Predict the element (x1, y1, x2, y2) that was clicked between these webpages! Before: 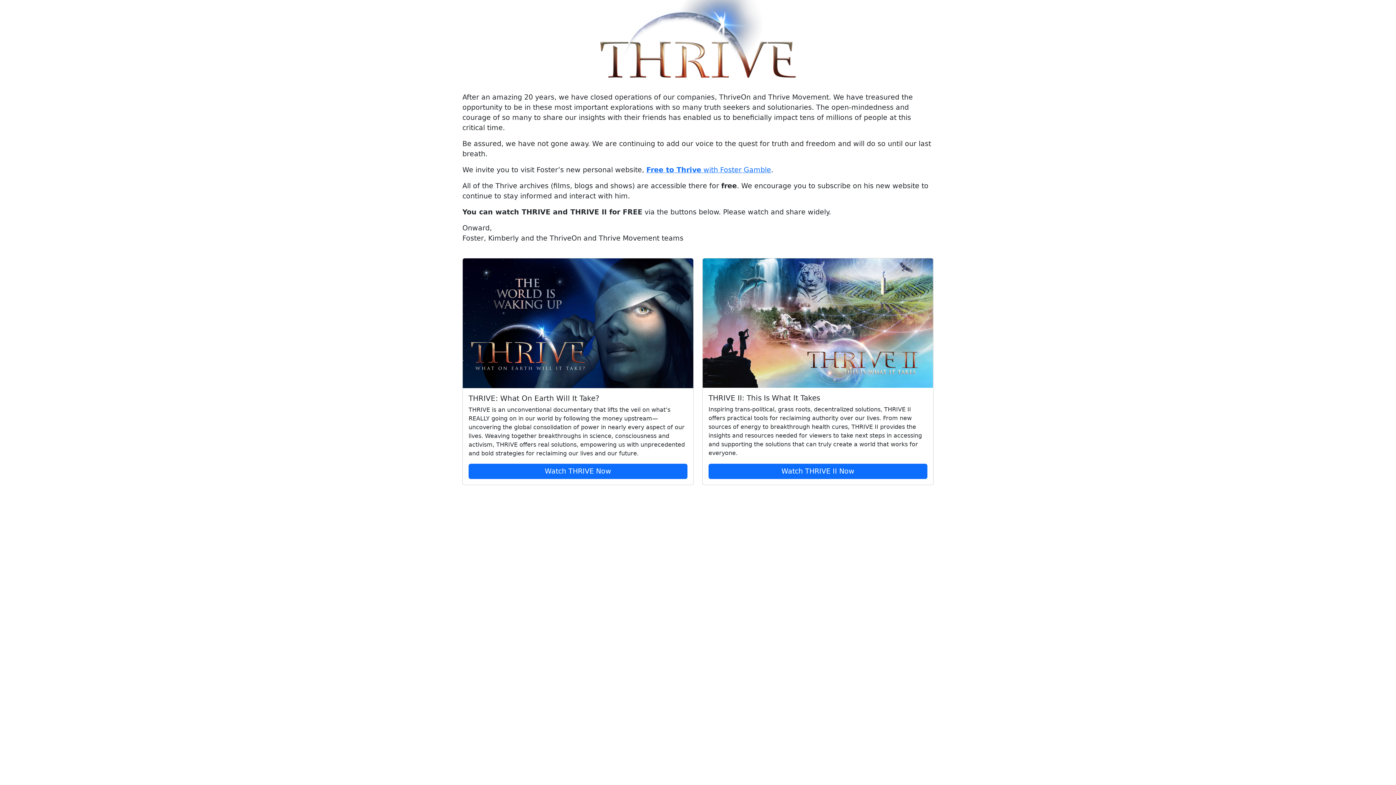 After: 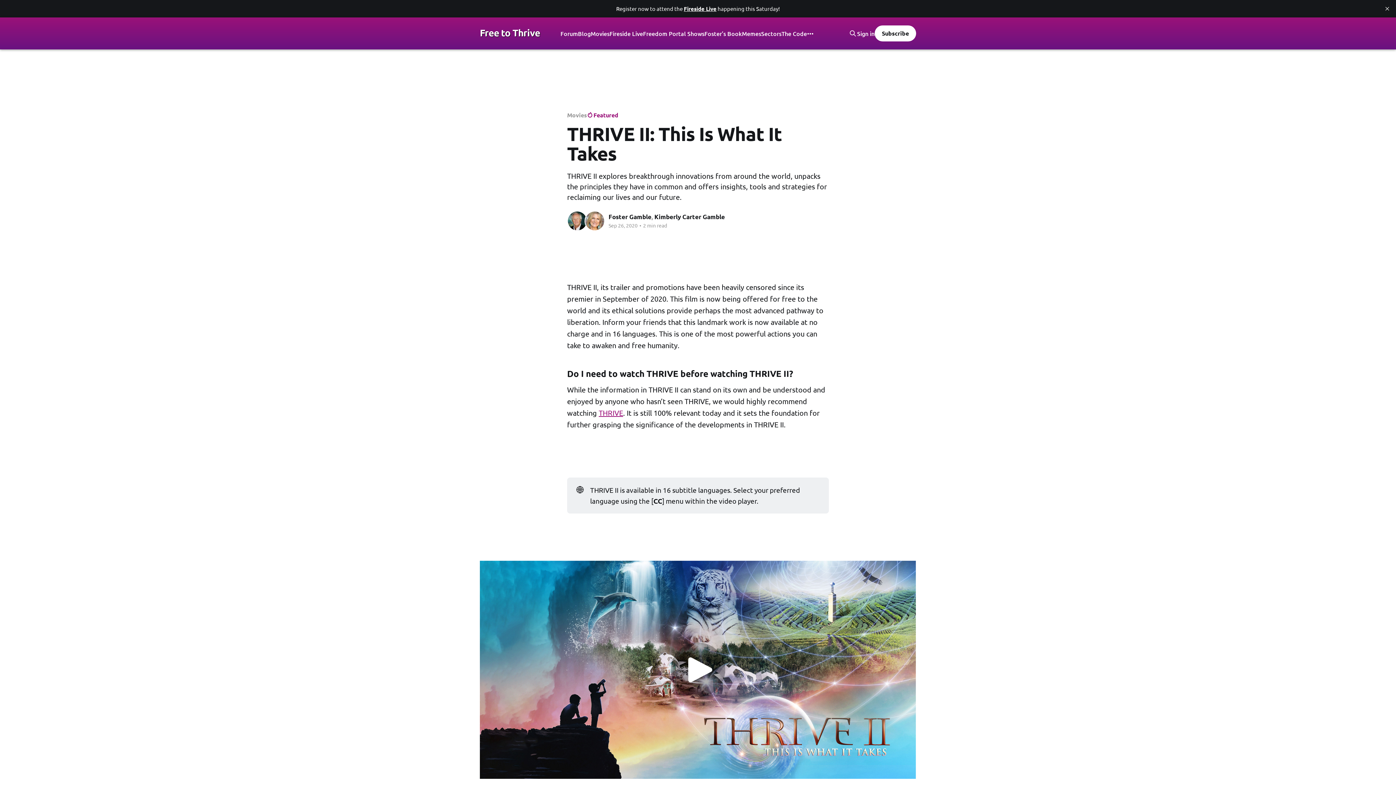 Action: label: Watch THRIVE II Now bbox: (708, 463, 927, 479)